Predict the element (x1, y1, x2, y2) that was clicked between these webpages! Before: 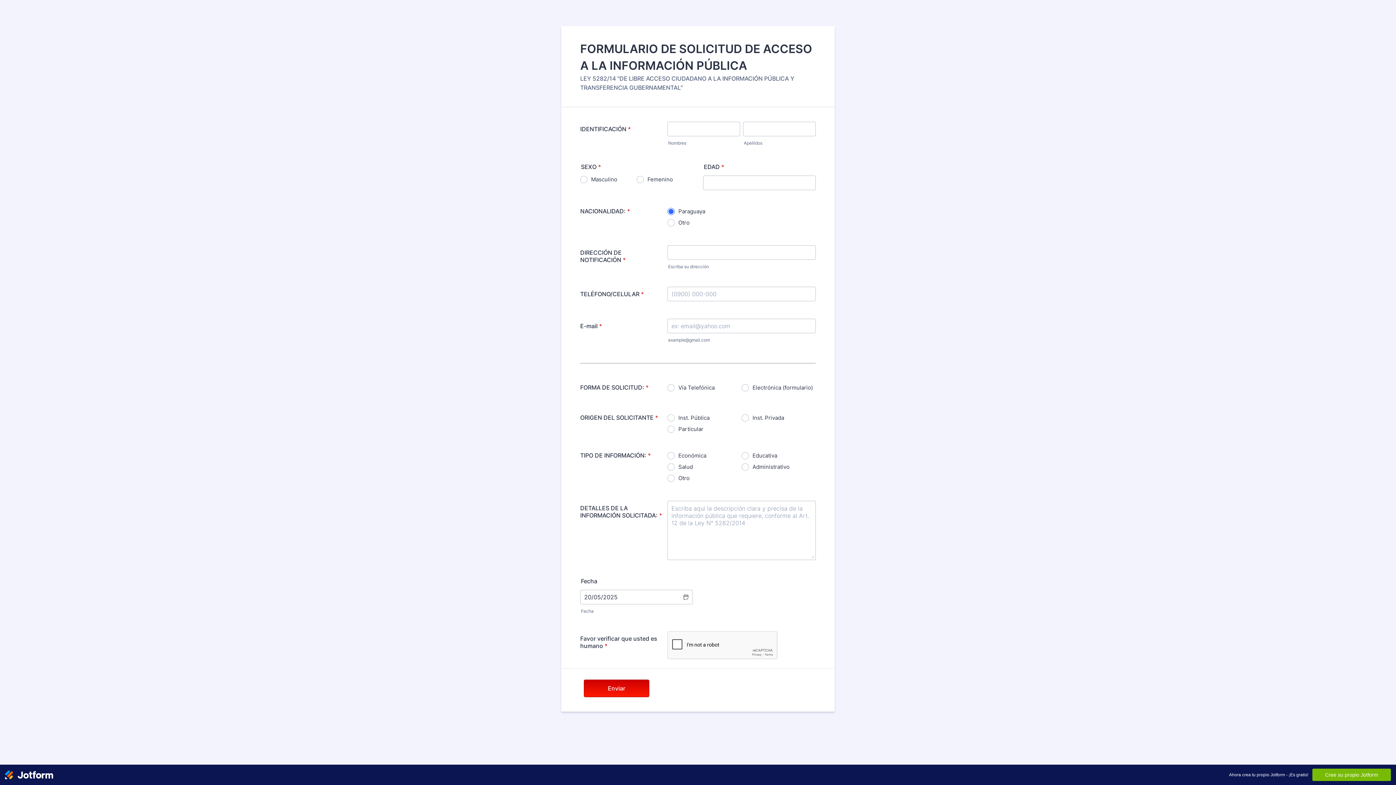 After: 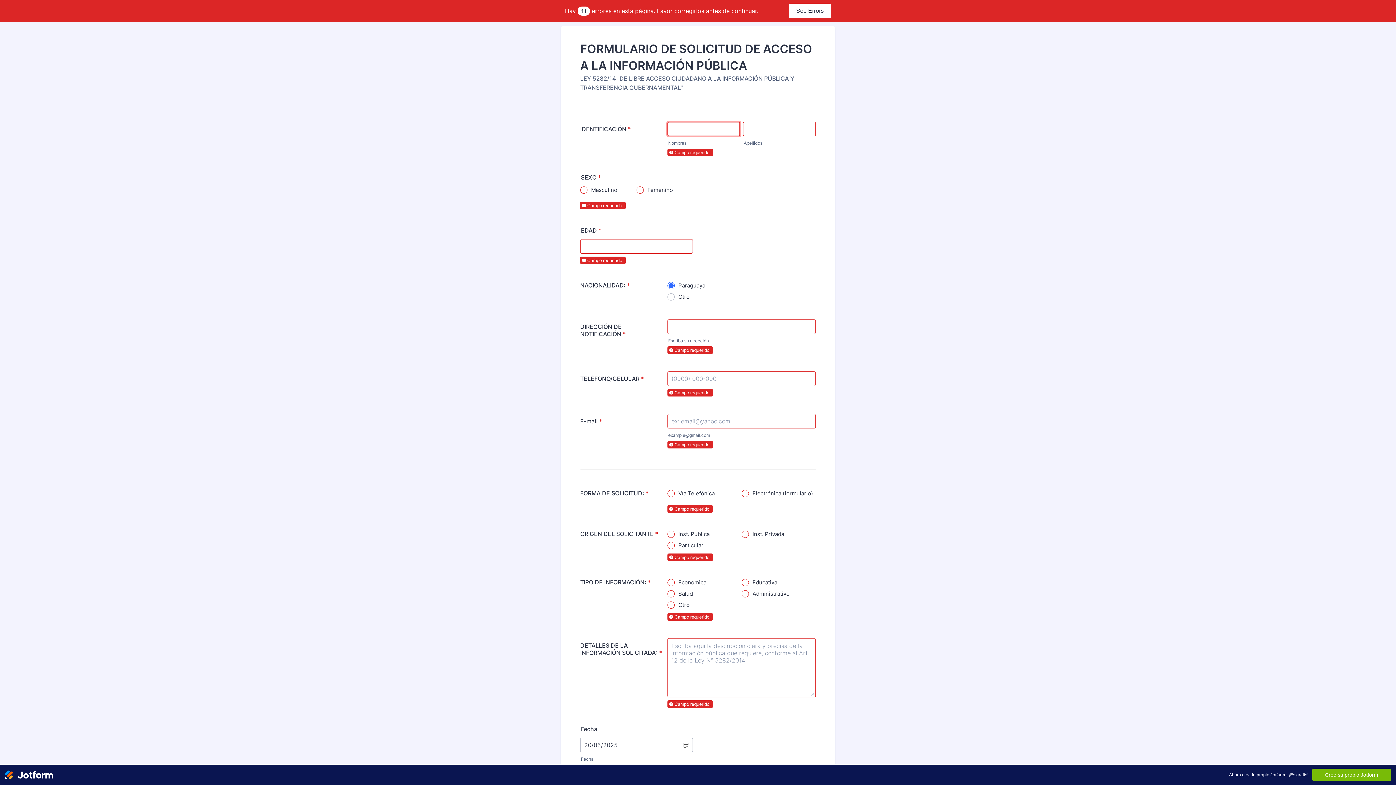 Action: label: Enviar bbox: (584, 680, 649, 697)